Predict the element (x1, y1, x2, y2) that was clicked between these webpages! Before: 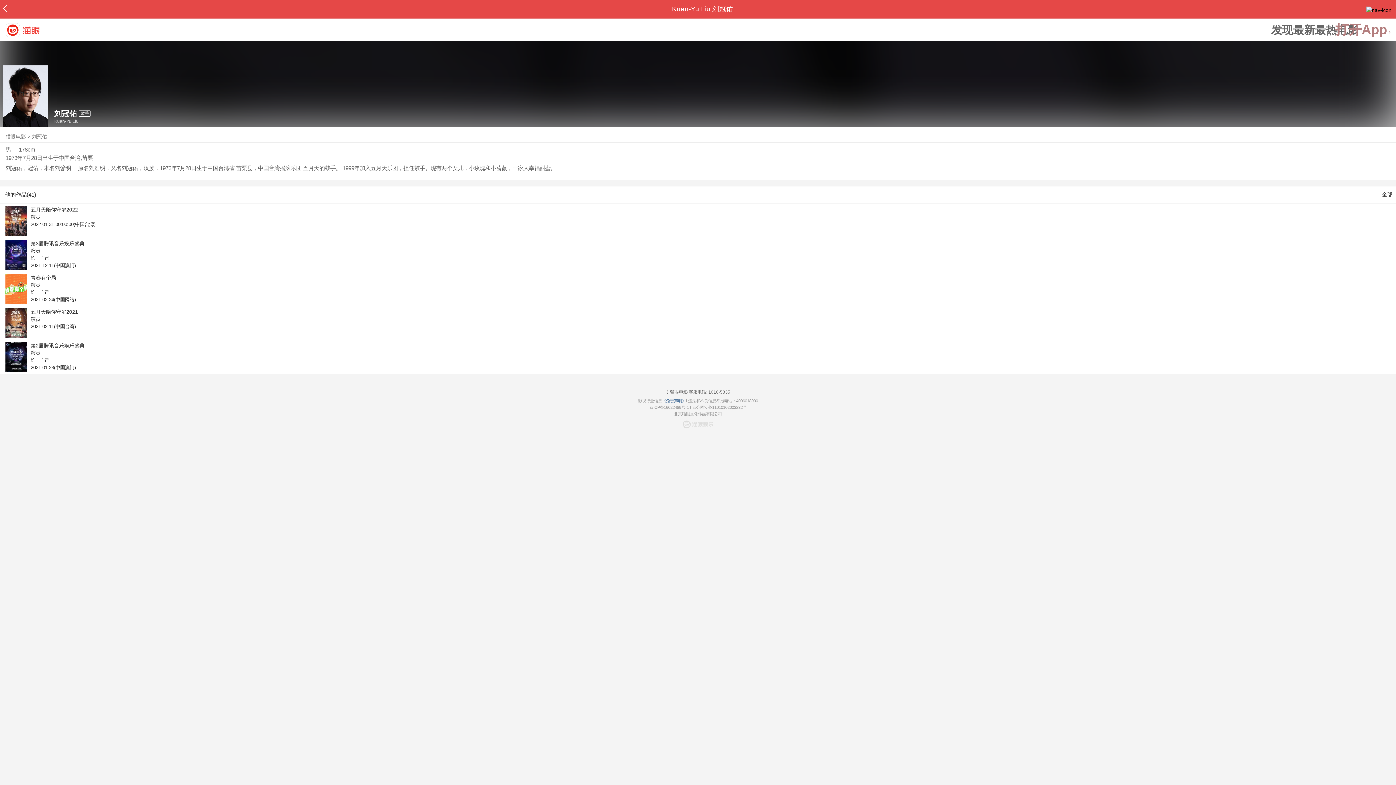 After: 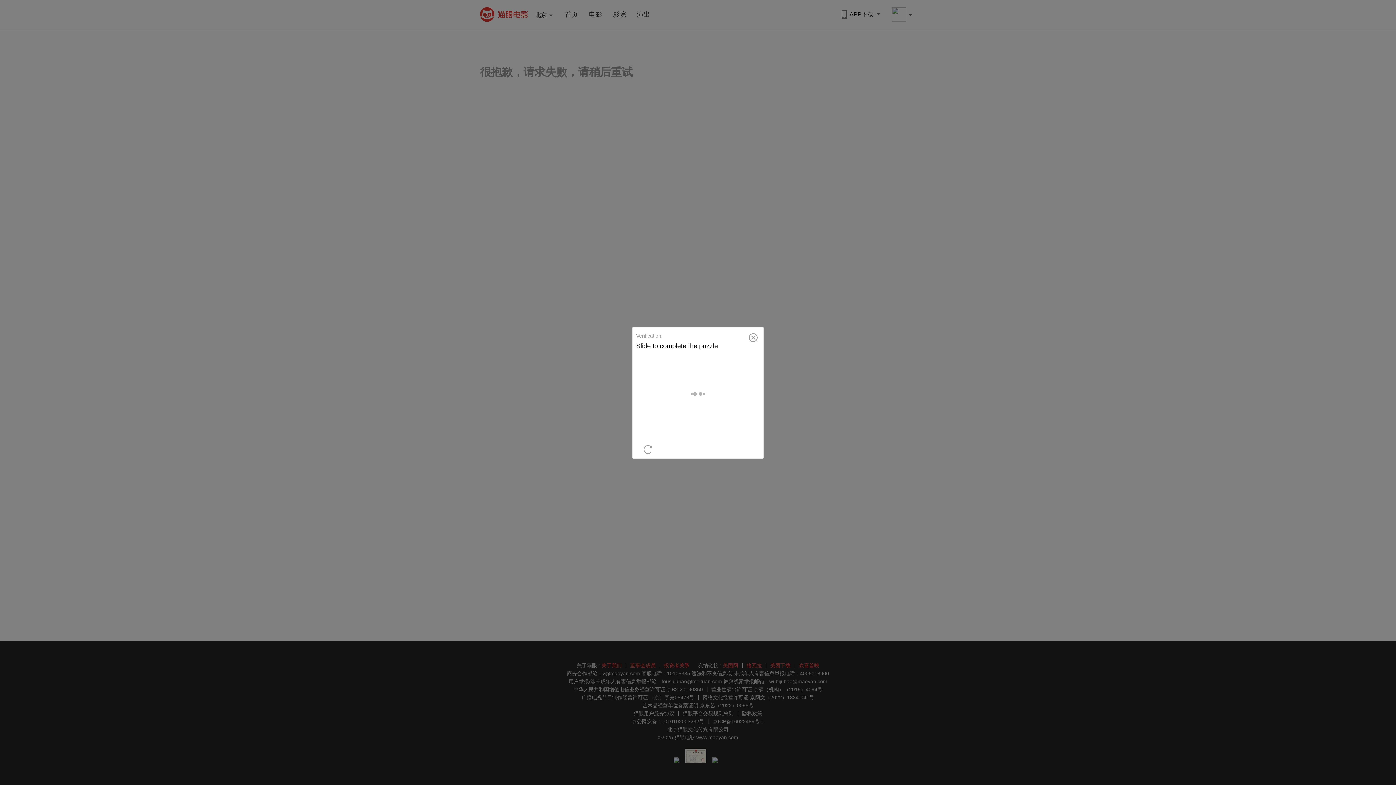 Action: bbox: (5, 340, 1396, 374) label: 第2届腾讯音乐娱乐盛典

演员

饰：自己

2021-01-23(中国澳门)